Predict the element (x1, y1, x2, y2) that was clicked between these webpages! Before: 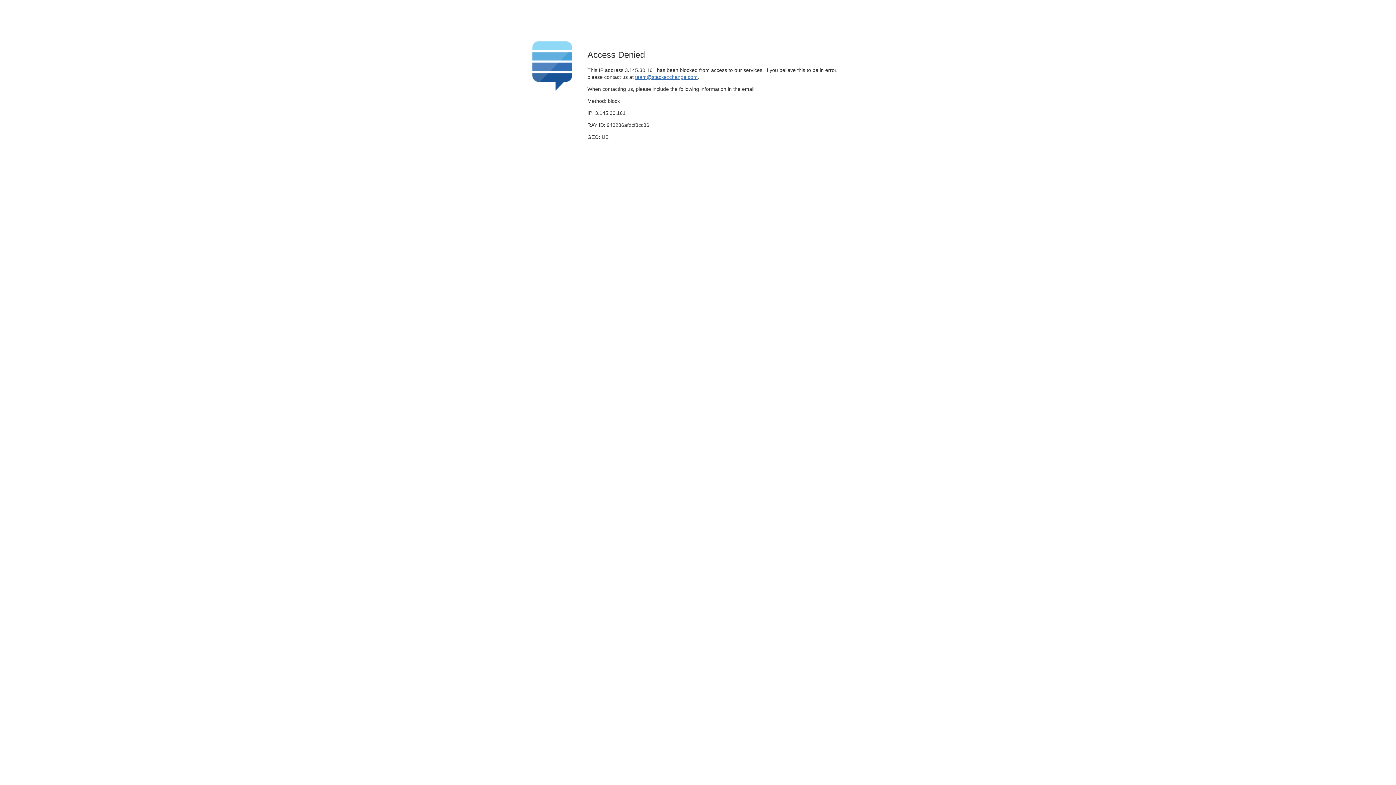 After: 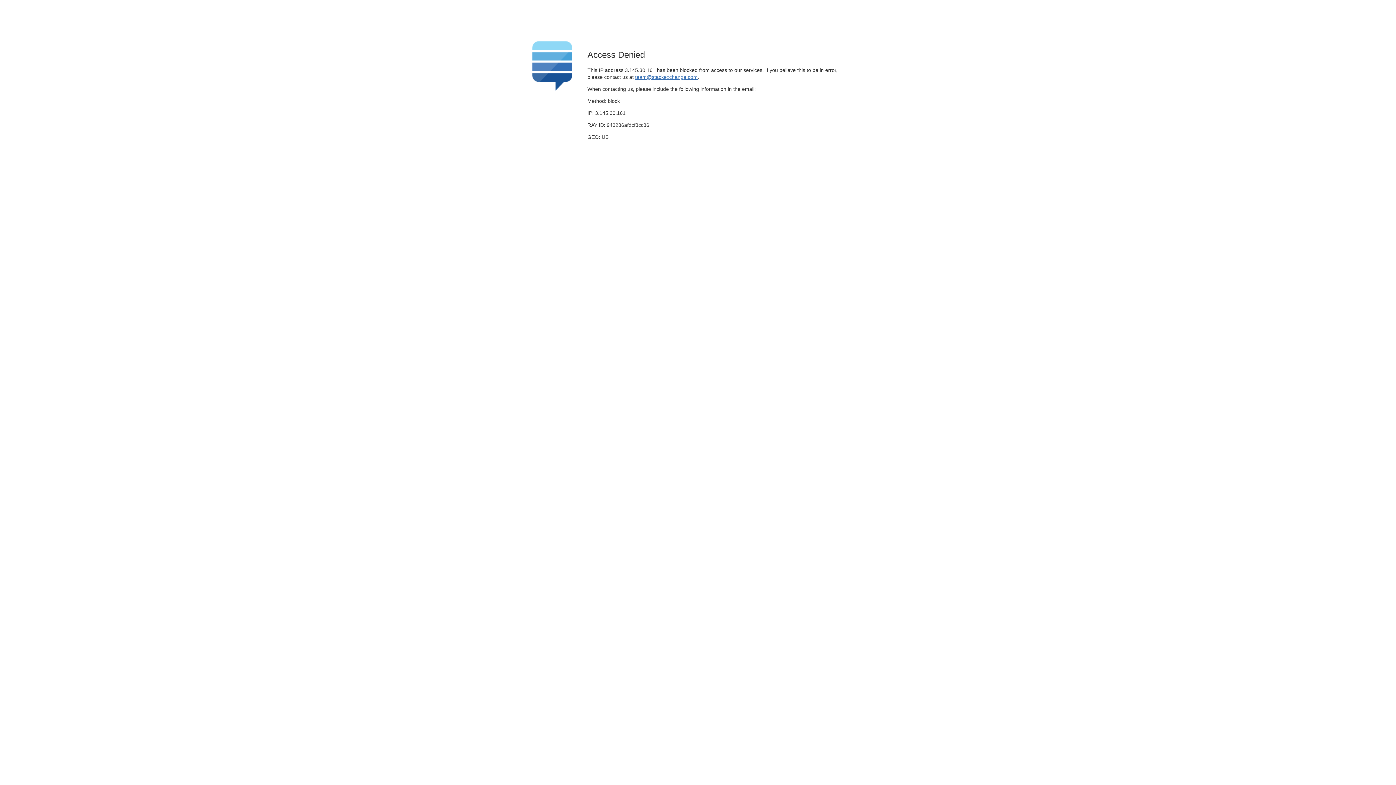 Action: bbox: (635, 74, 697, 79) label: team@stackexchange.com